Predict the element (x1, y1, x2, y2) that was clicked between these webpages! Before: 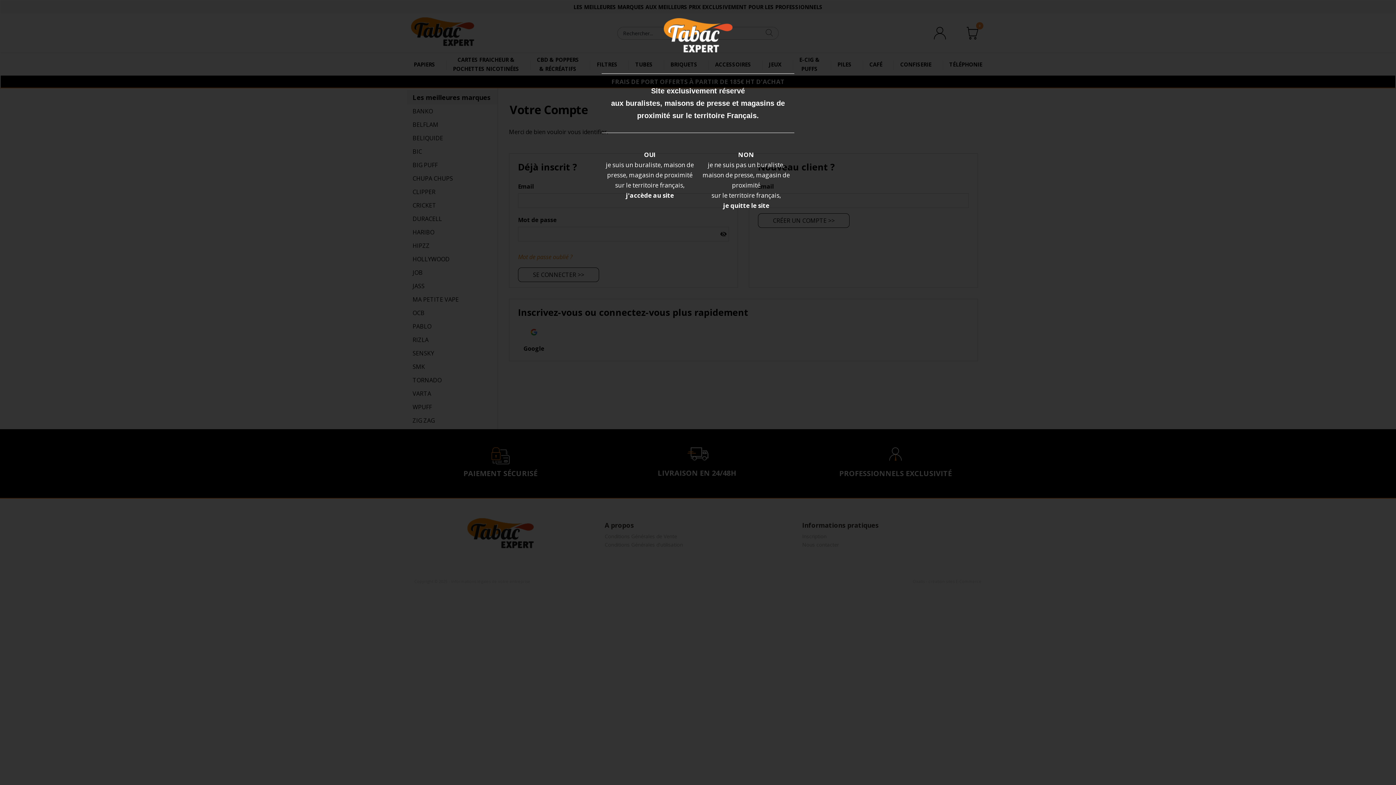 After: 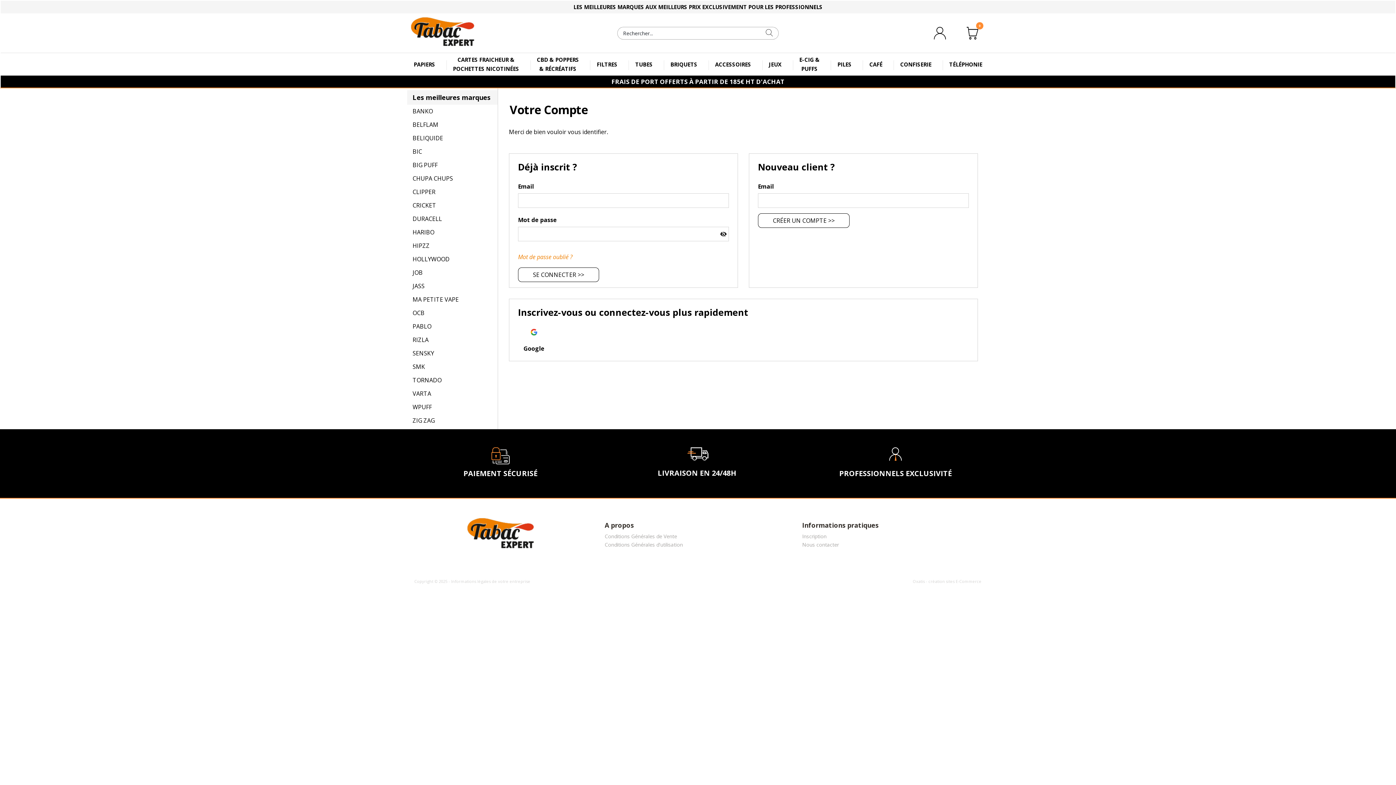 Action: bbox: (606, 150, 694, 199) label: OUI
je suis un buraliste, maison de presse, magasin de proximité
sur le territoire français,
j'accède au site